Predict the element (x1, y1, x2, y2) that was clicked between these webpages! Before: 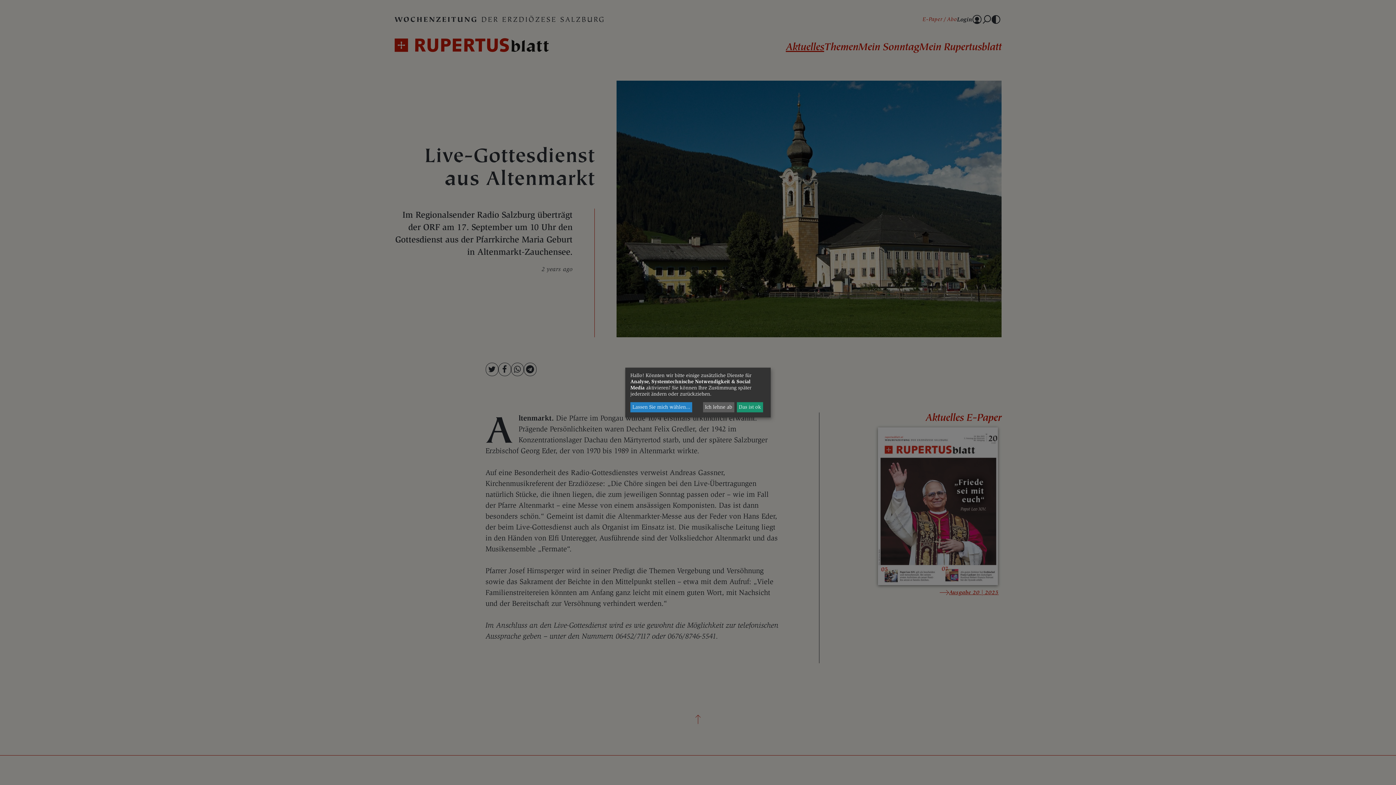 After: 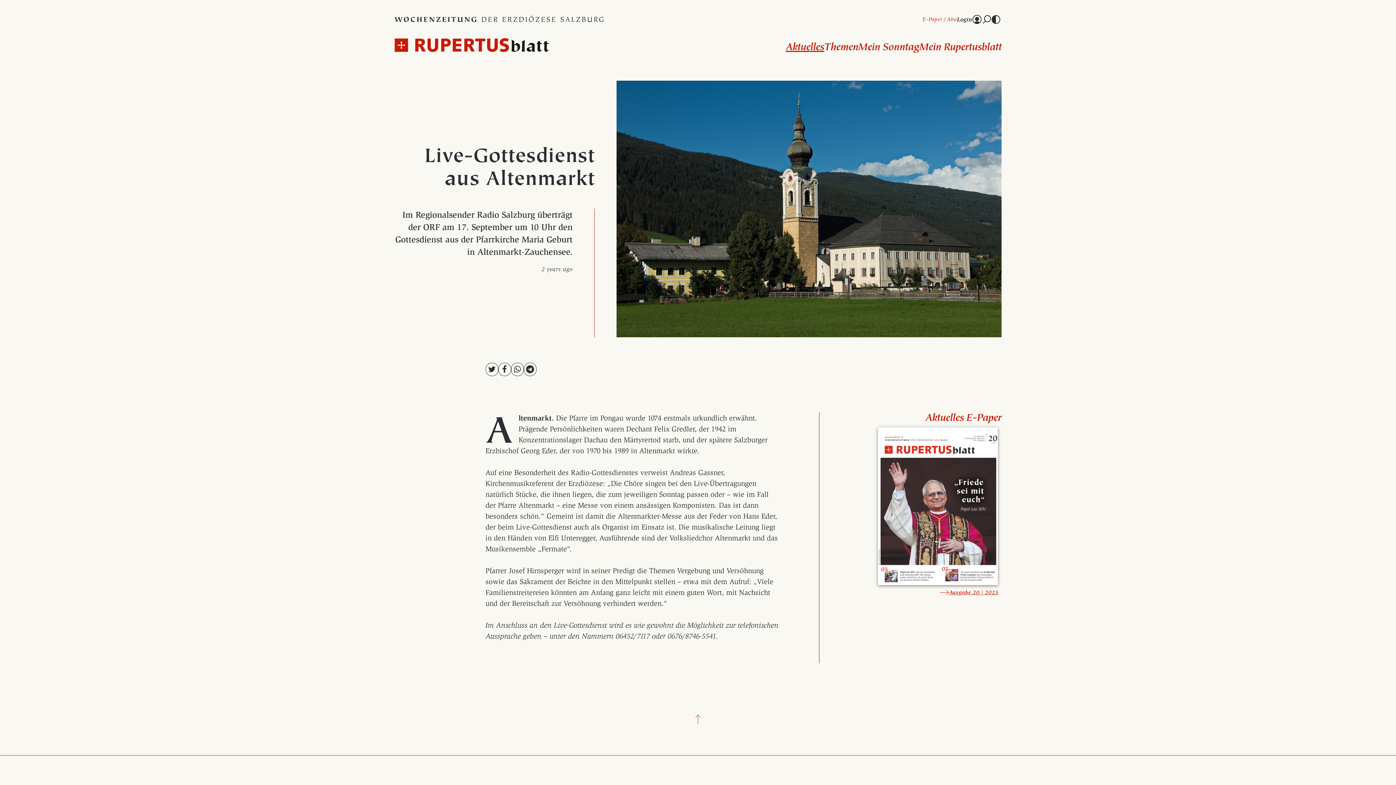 Action: bbox: (737, 402, 763, 412) label: Das ist ok